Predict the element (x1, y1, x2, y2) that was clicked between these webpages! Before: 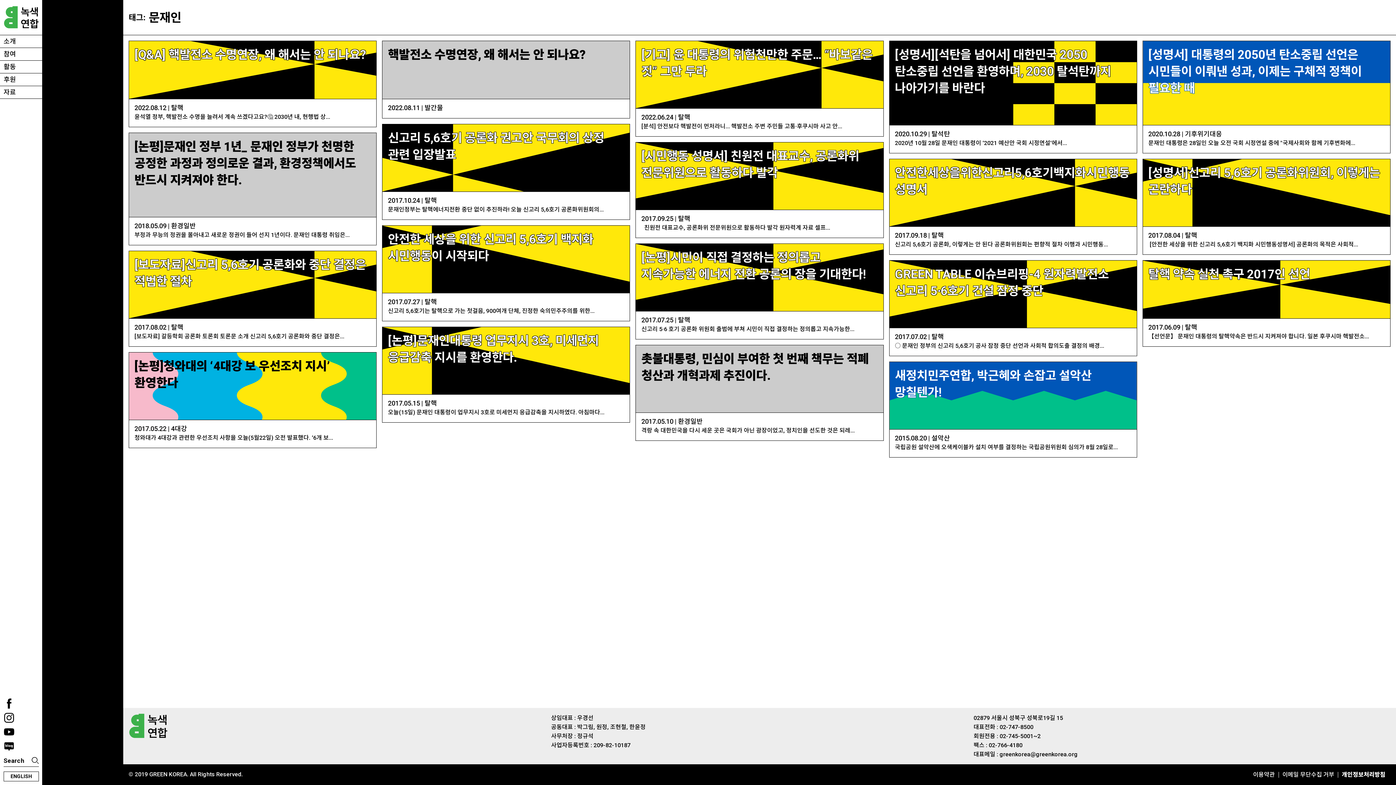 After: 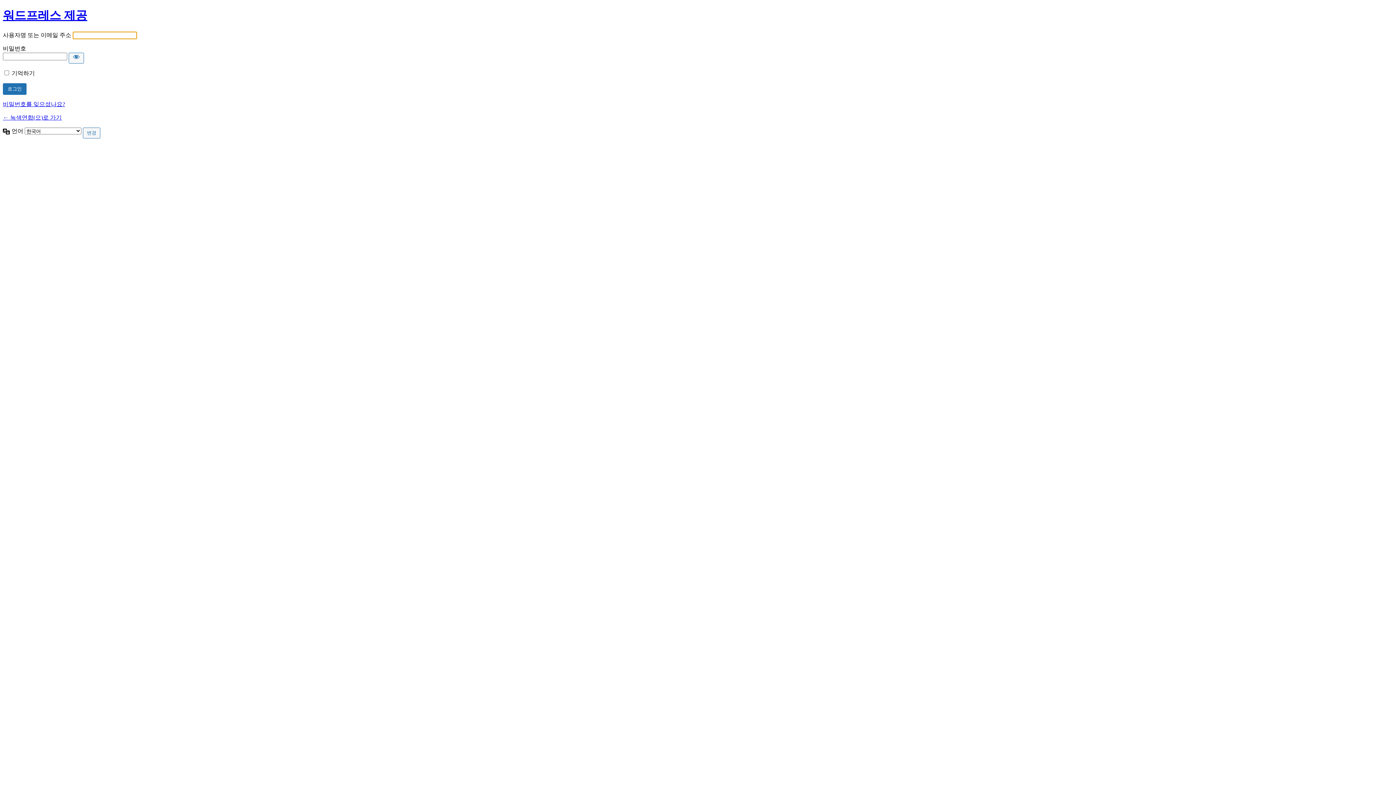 Action: label: © bbox: (128, 771, 133, 778)